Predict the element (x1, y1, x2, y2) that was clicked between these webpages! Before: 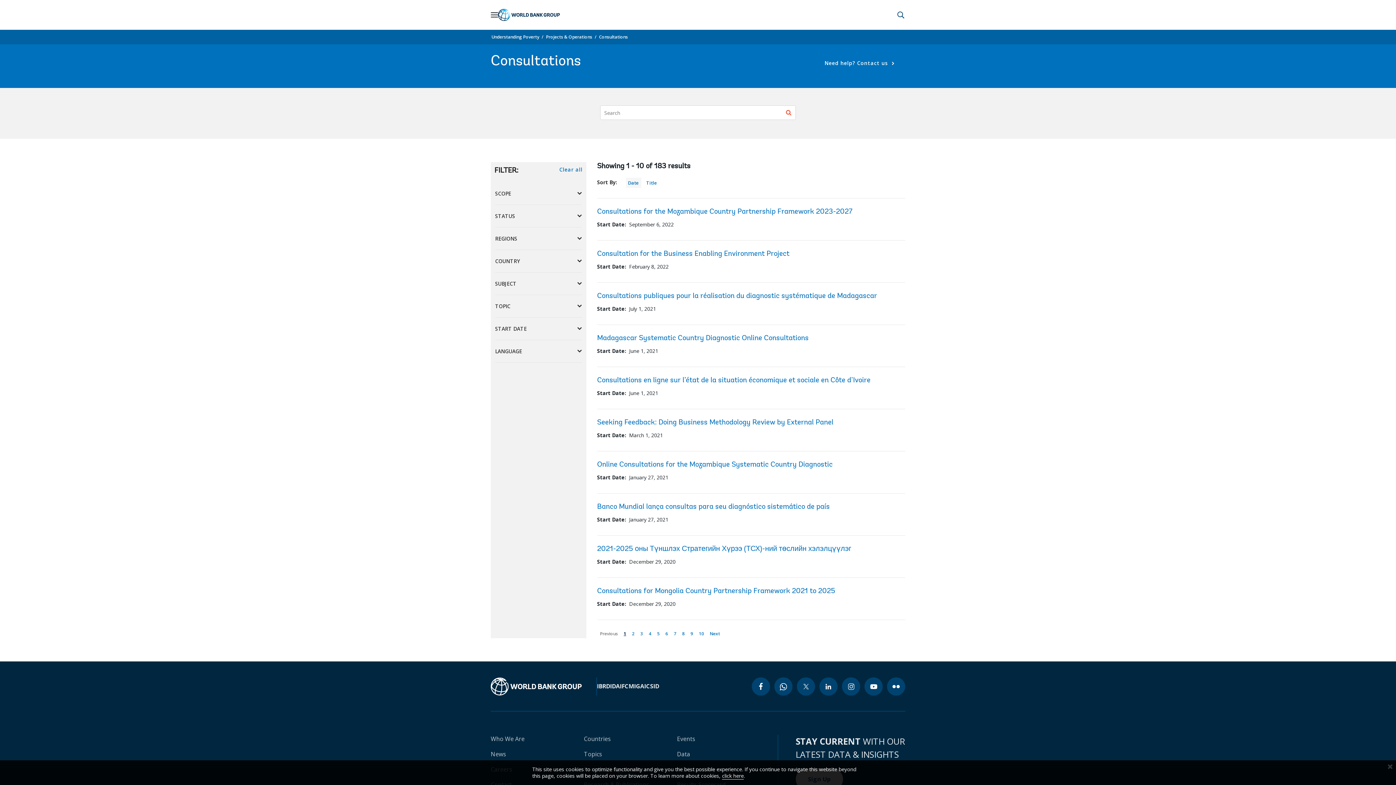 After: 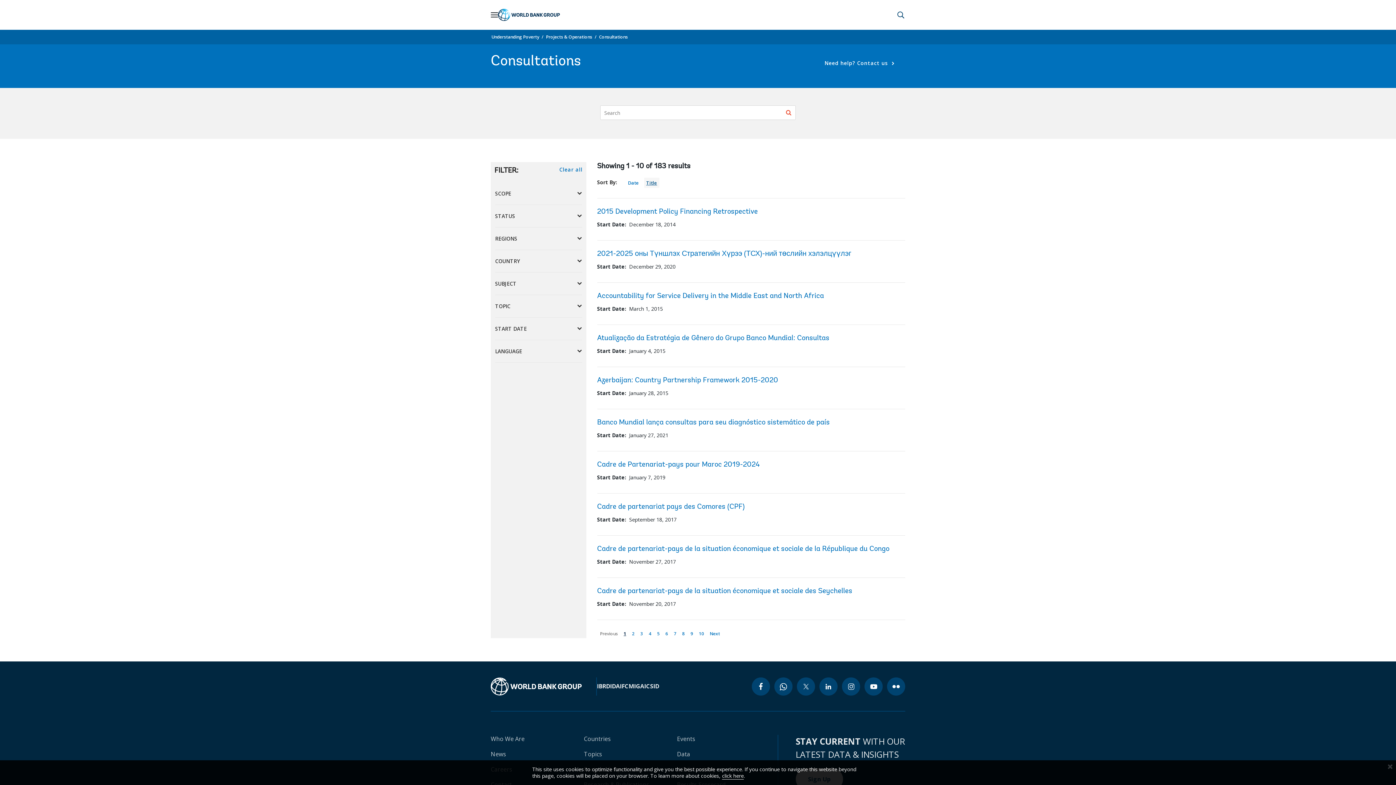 Action: label: Title bbox: (646, 179, 657, 186)